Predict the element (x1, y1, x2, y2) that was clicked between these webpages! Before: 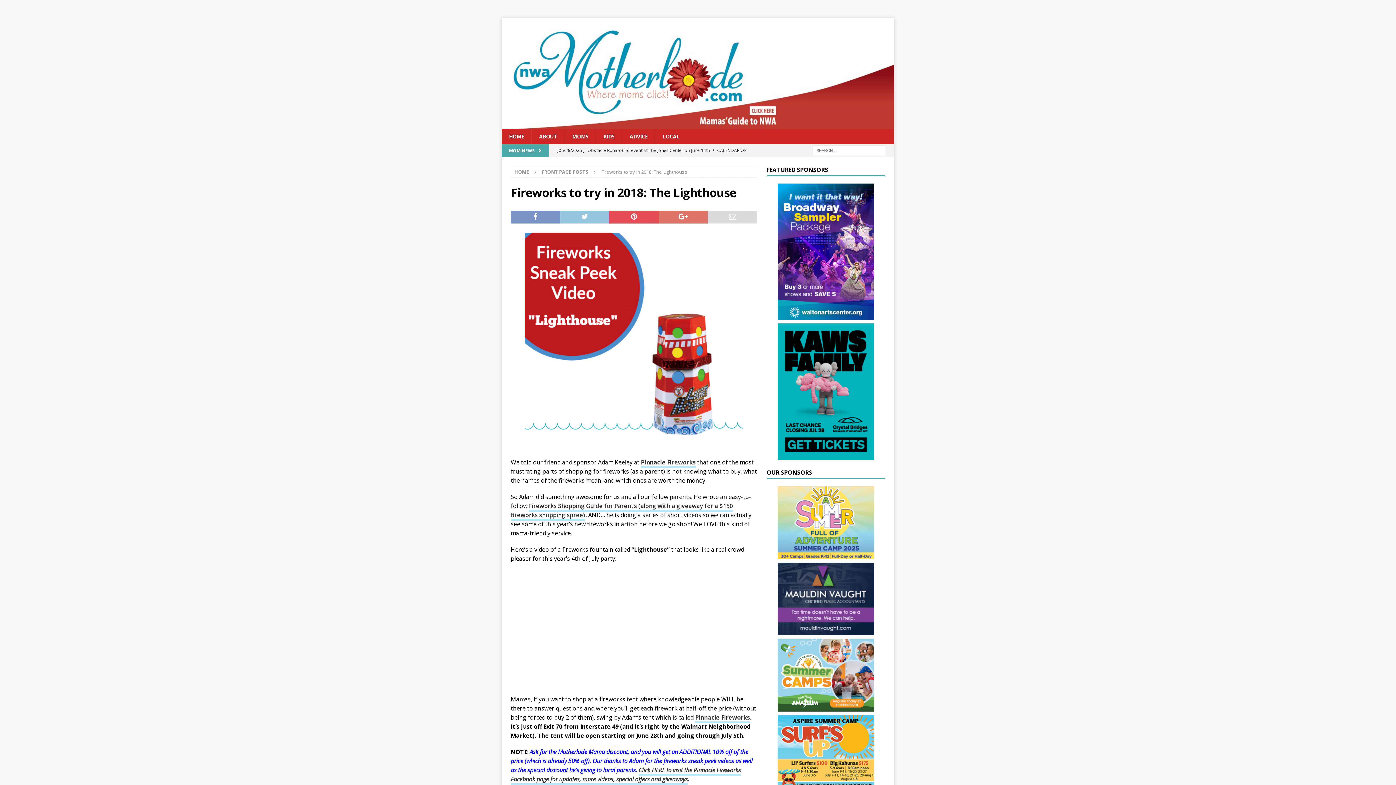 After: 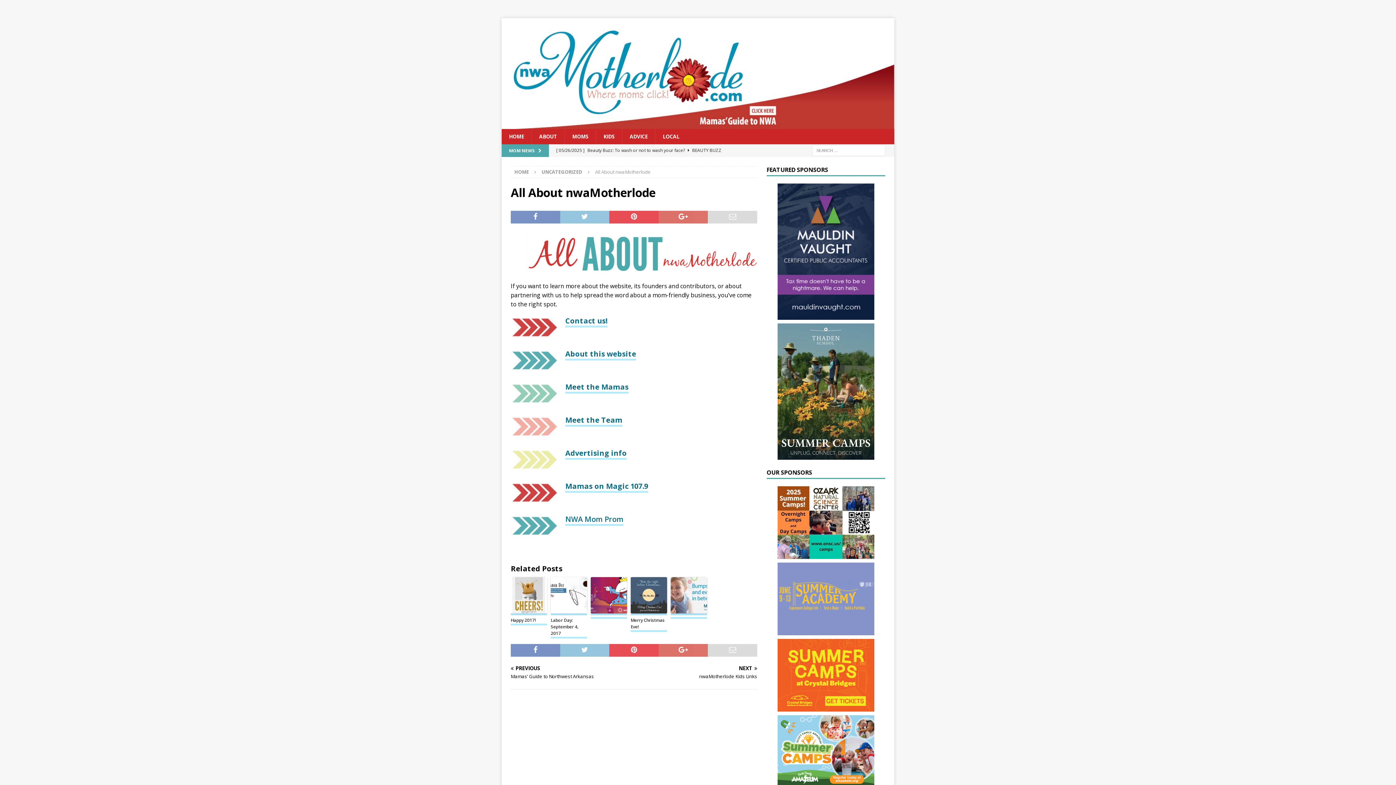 Action: bbox: (531, 129, 564, 144) label: ABOUT